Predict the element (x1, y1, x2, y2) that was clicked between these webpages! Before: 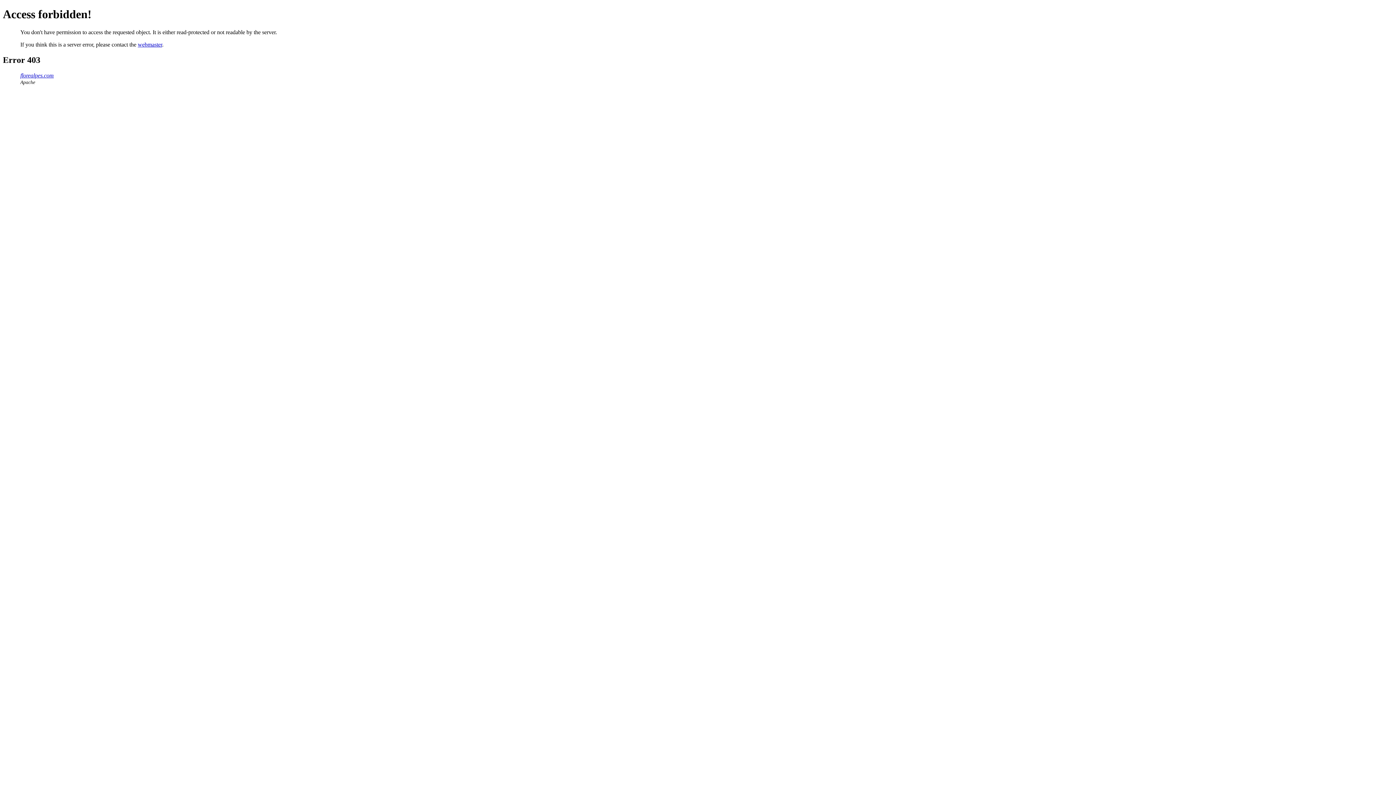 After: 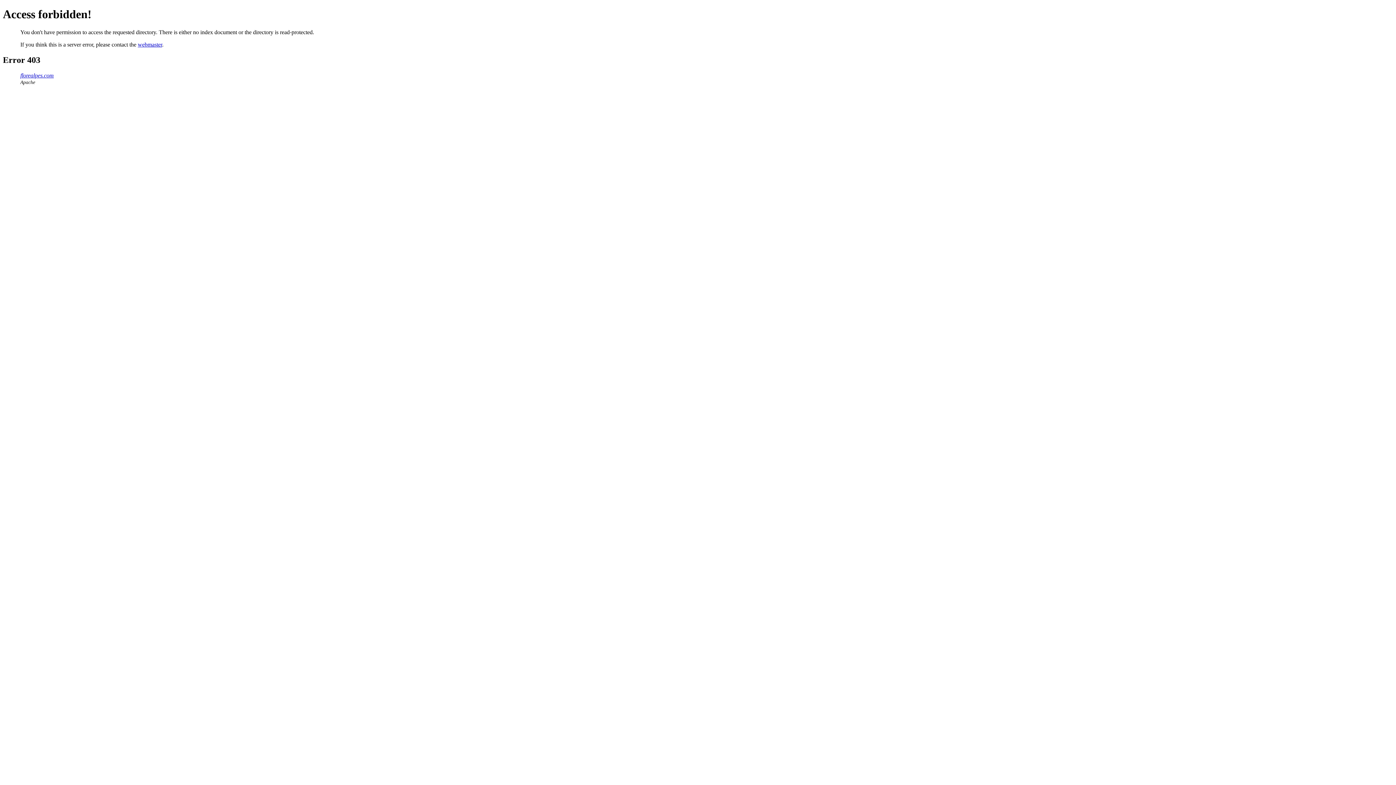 Action: label: florealpes.com bbox: (20, 72, 53, 78)